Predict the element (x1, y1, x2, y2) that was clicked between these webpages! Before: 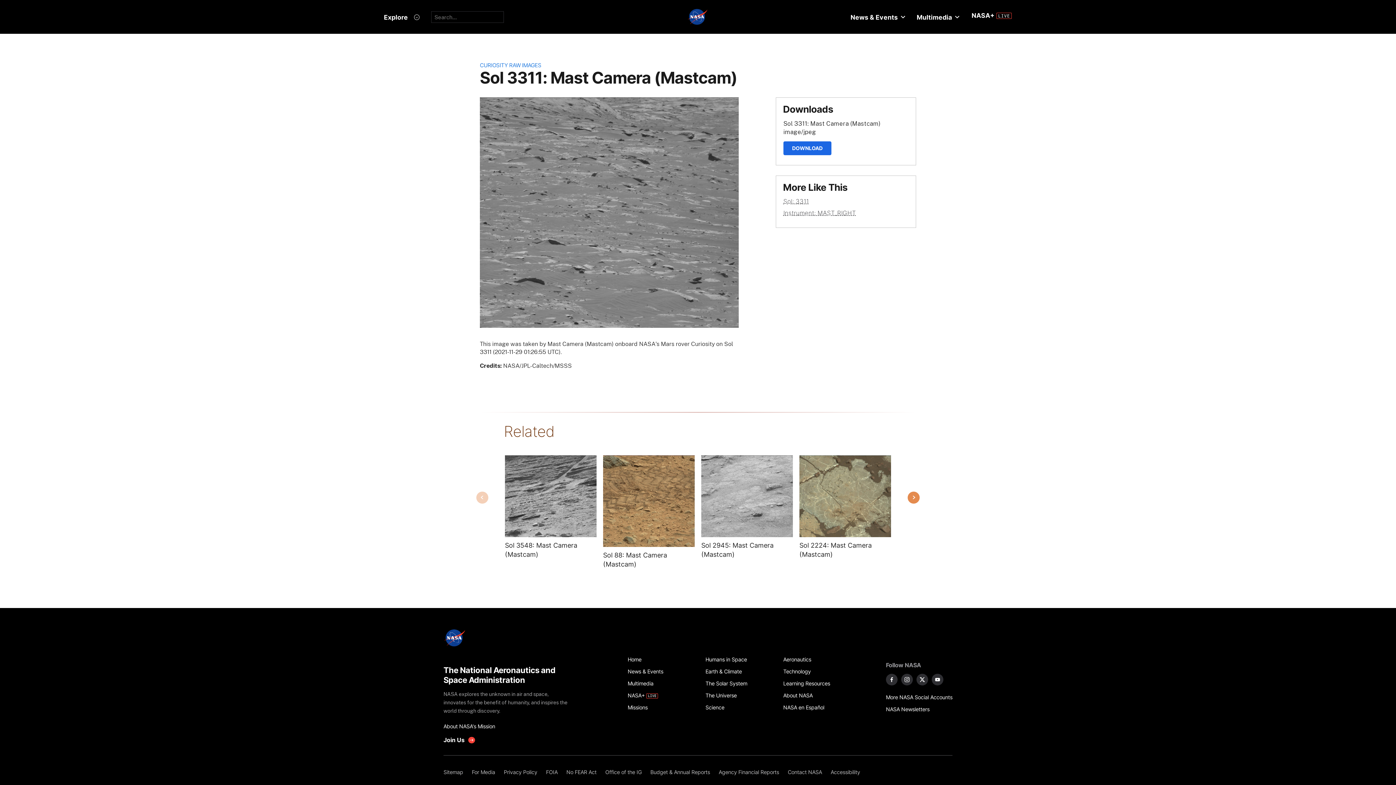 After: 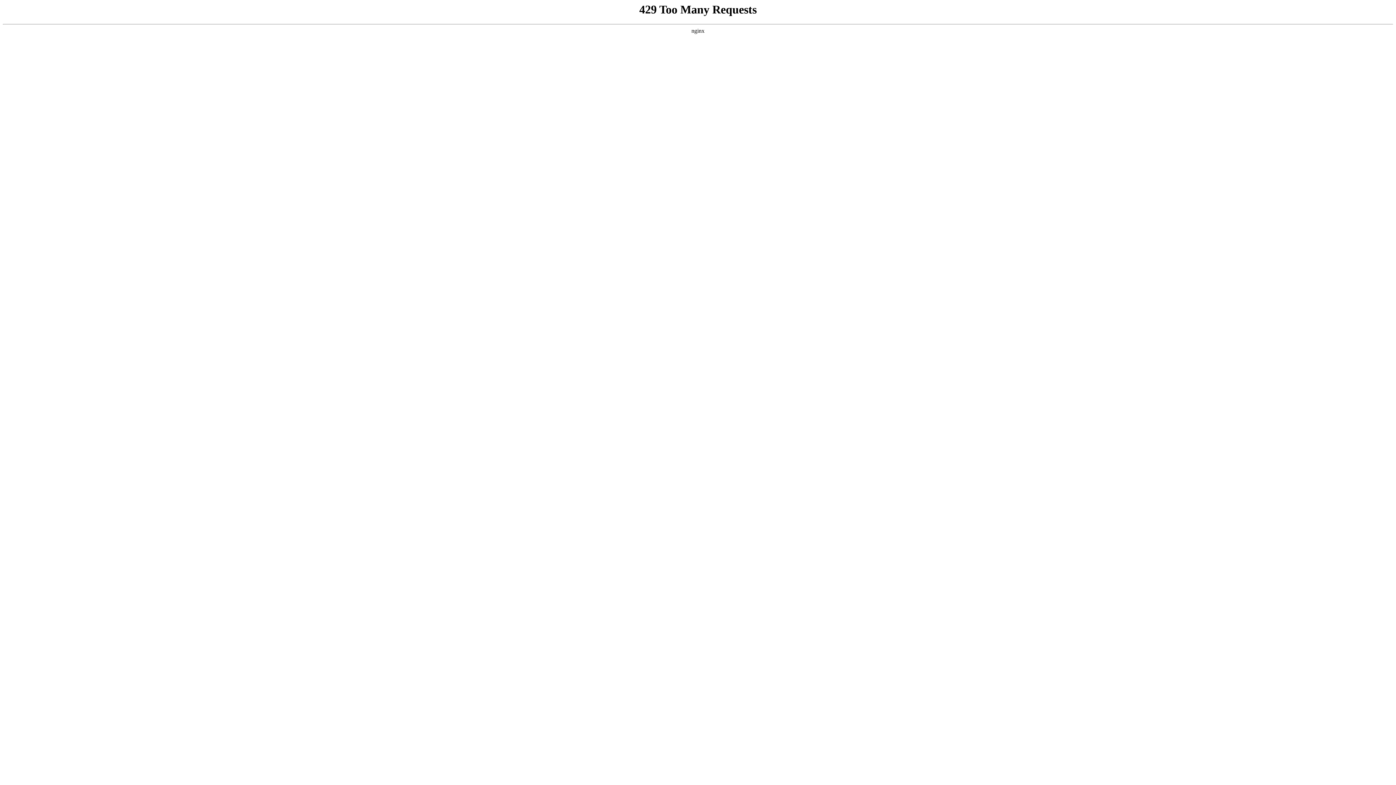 Action: label: Missions bbox: (627, 701, 697, 713)